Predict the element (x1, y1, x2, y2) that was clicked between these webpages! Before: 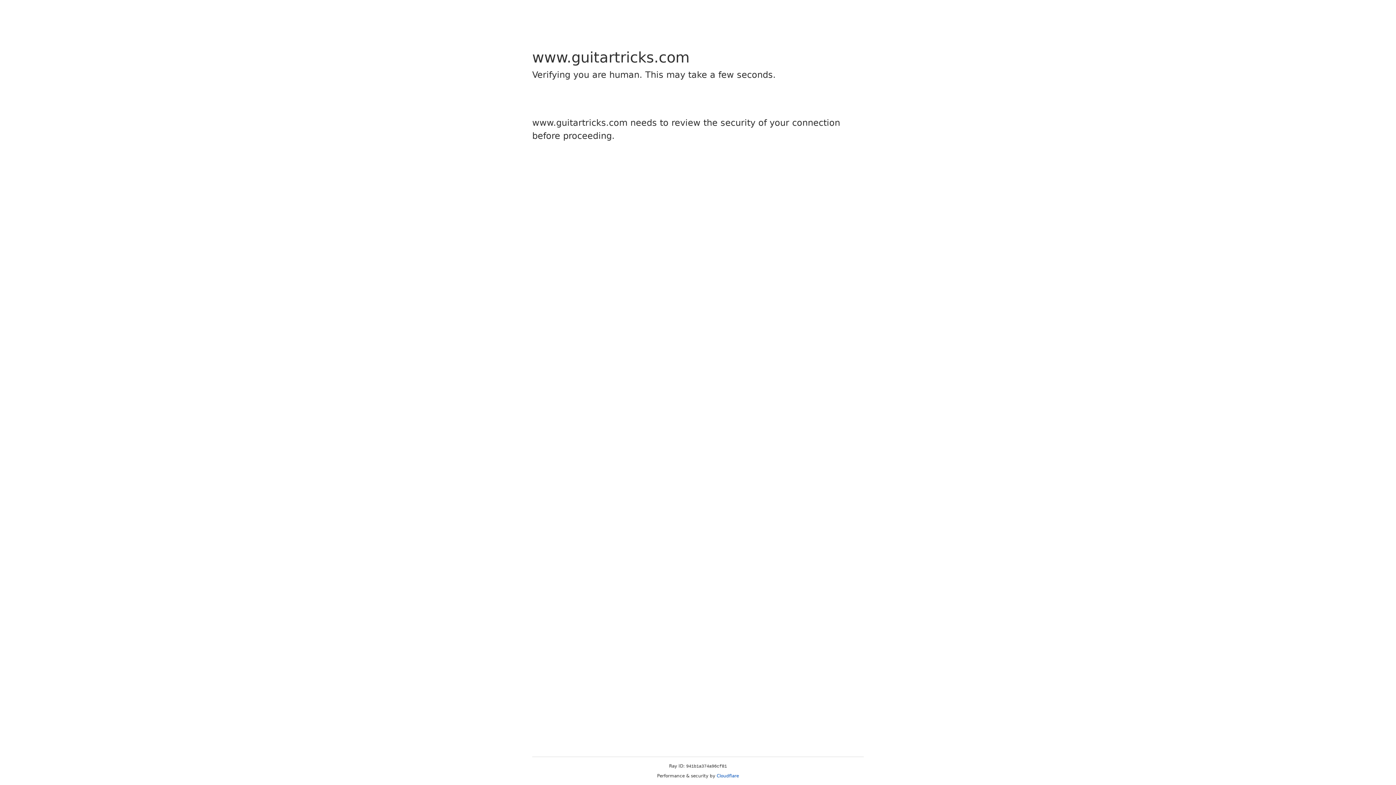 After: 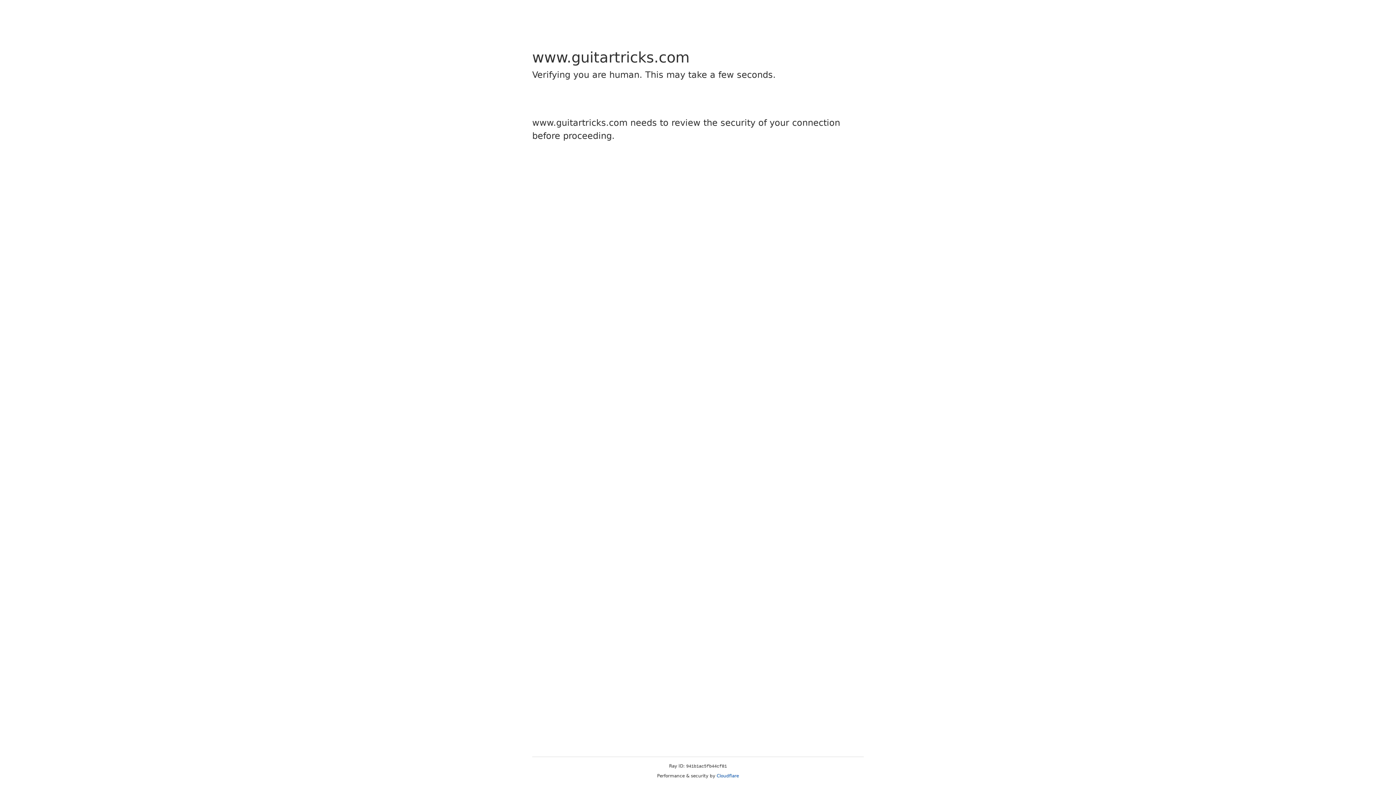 Action: label: Cloudflare bbox: (716, 773, 739, 778)